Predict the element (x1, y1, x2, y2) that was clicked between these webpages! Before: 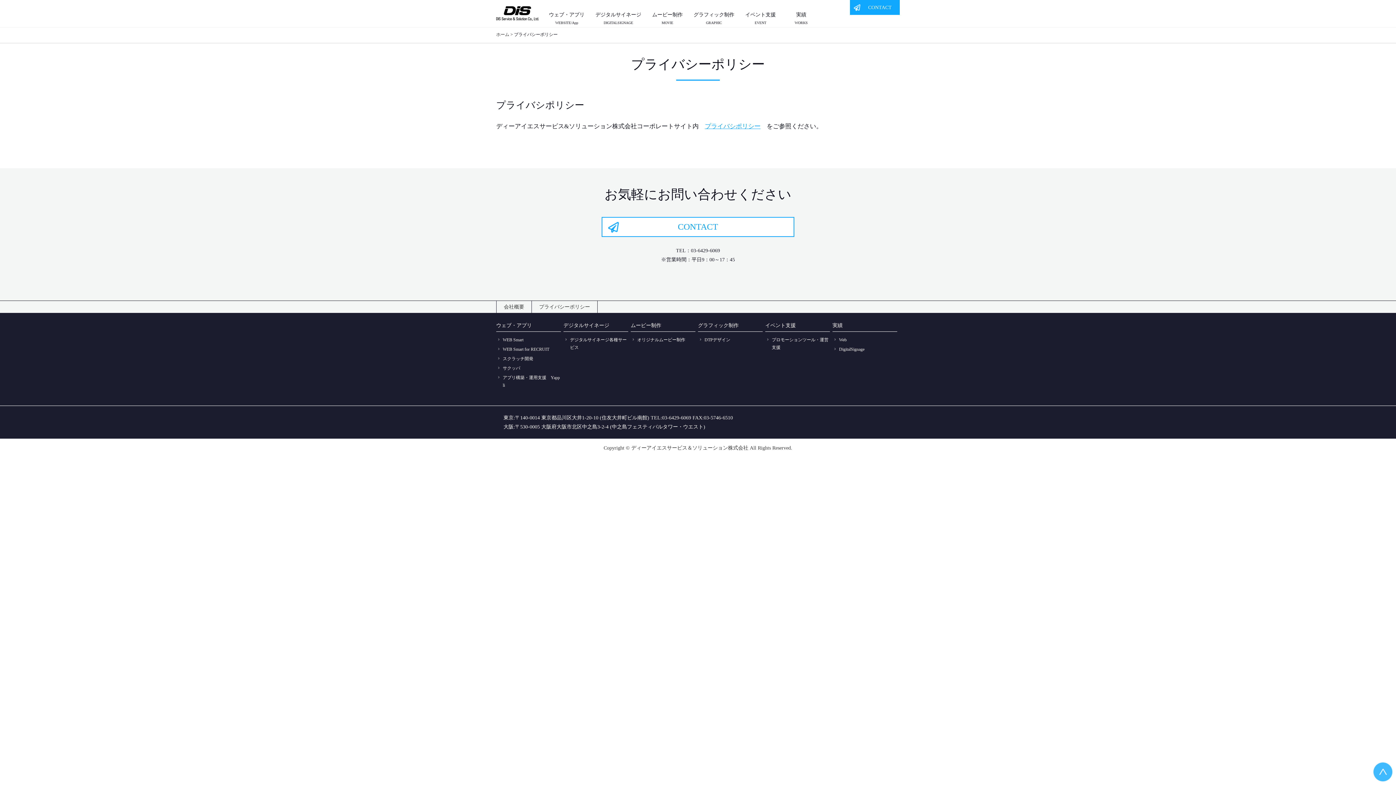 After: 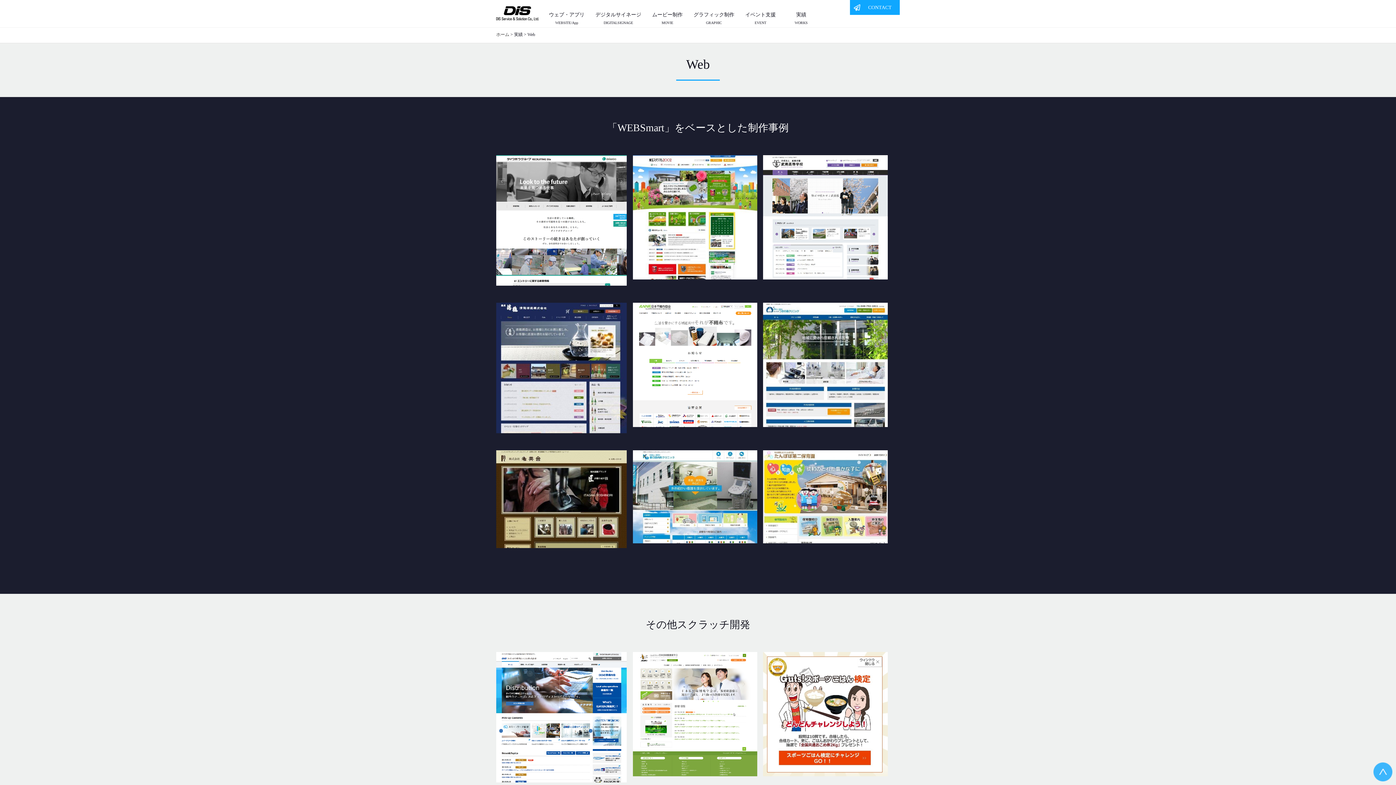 Action: label: Web bbox: (839, 337, 846, 342)